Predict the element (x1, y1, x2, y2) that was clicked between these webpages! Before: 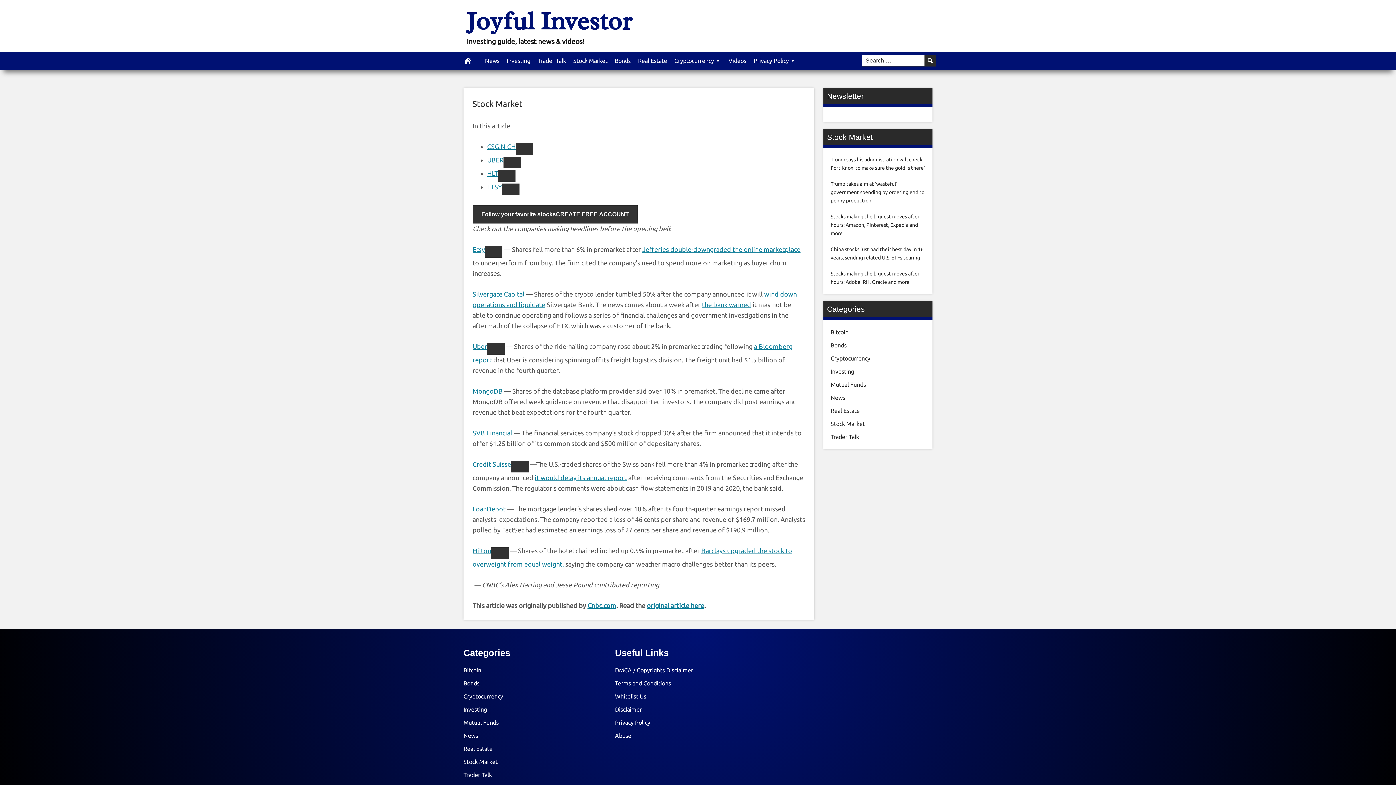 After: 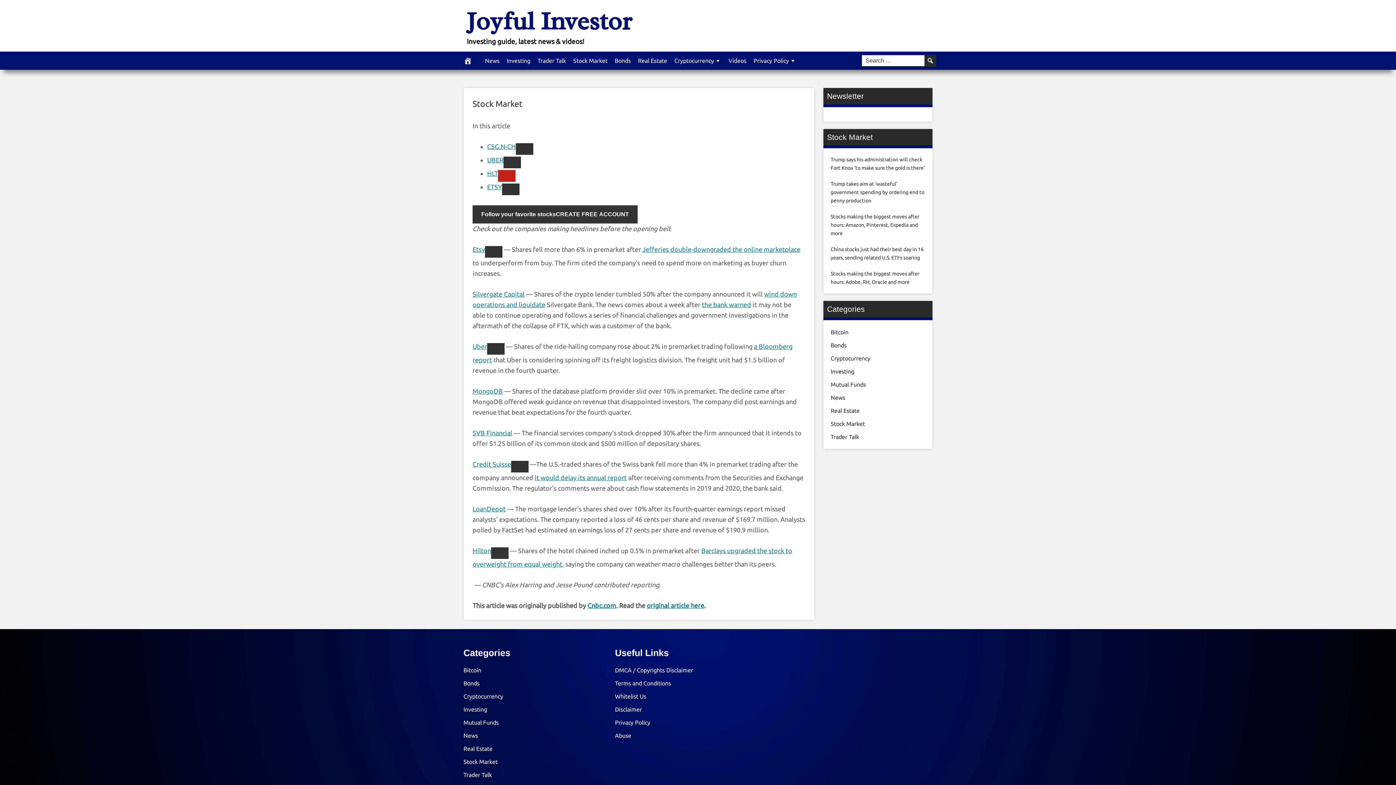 Action: bbox: (498, 170, 515, 181)